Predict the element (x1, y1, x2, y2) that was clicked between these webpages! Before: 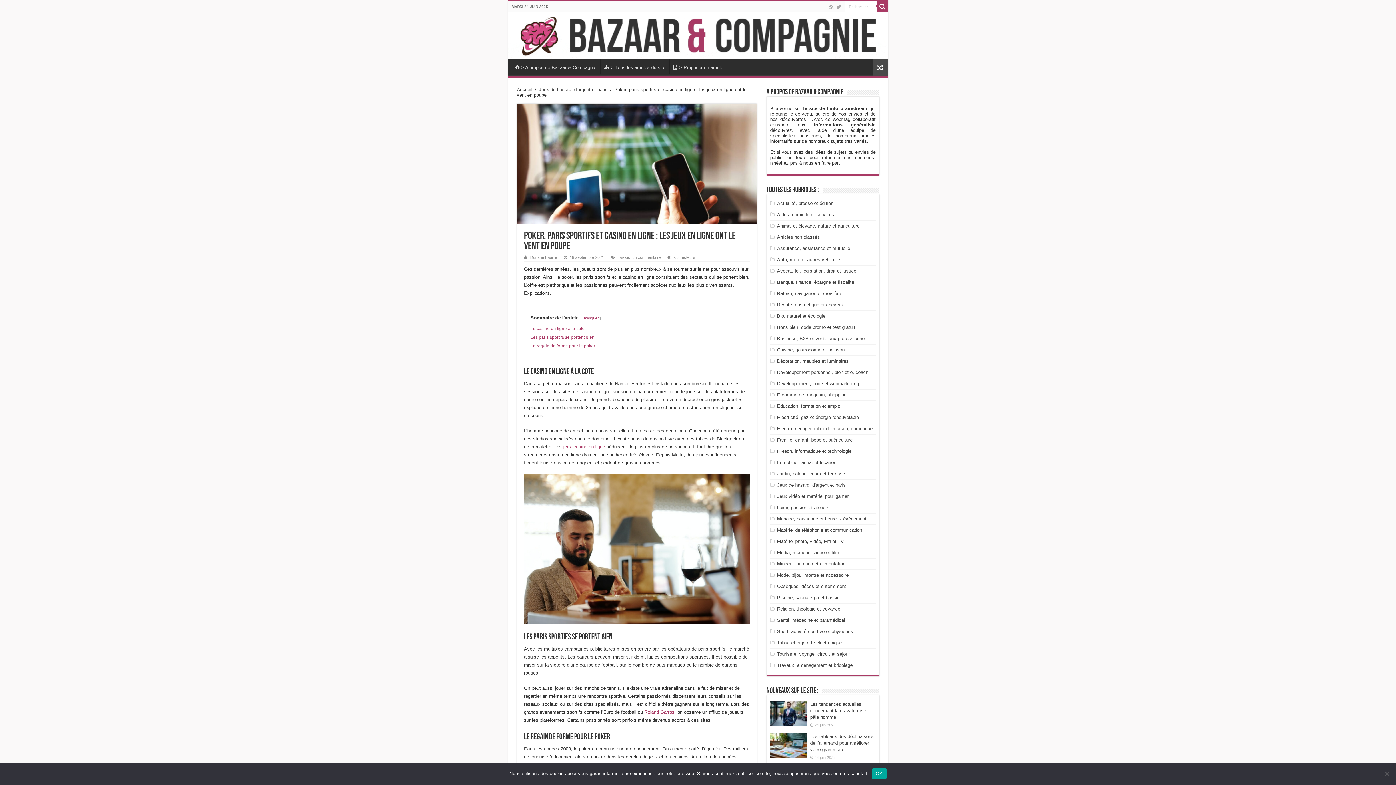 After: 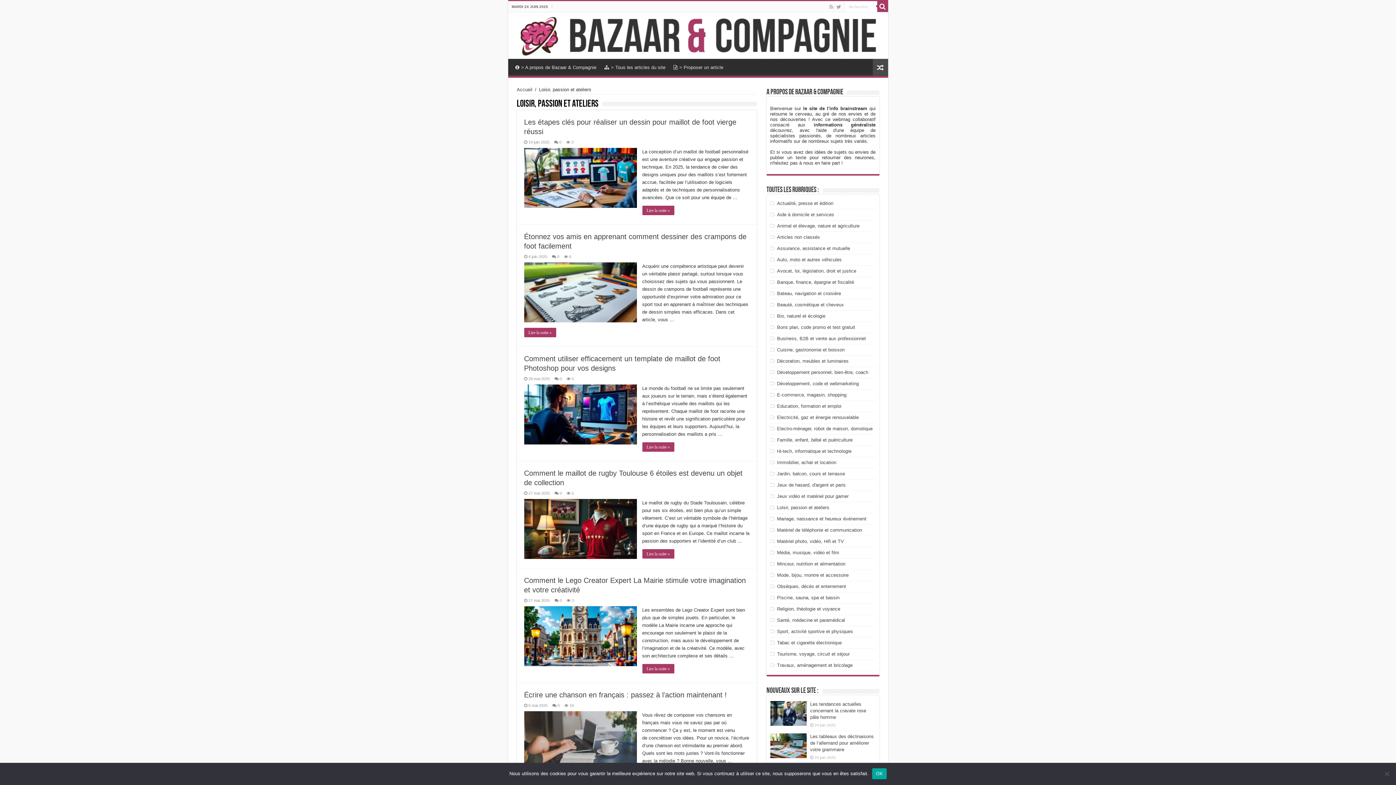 Action: label: Loisir, passion et ateliers bbox: (777, 505, 829, 510)